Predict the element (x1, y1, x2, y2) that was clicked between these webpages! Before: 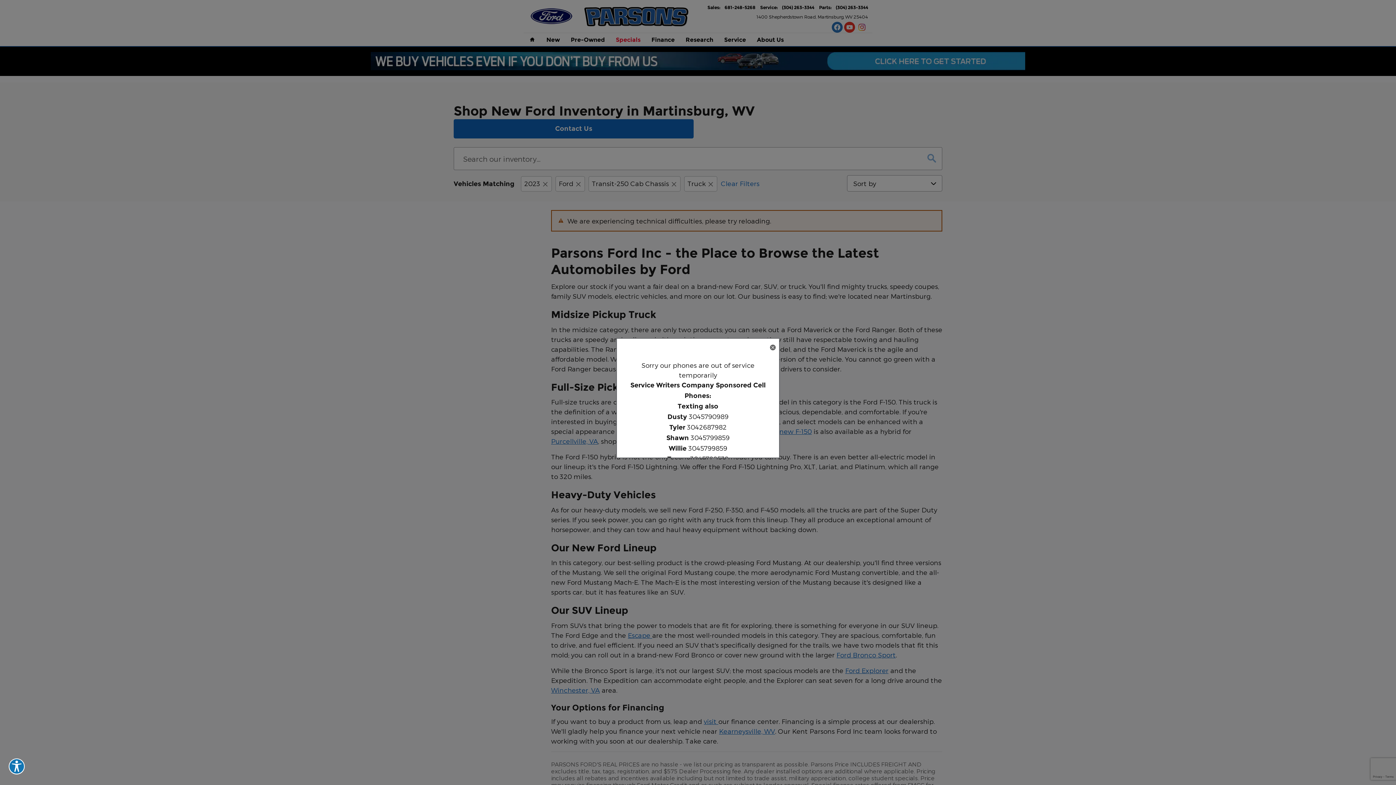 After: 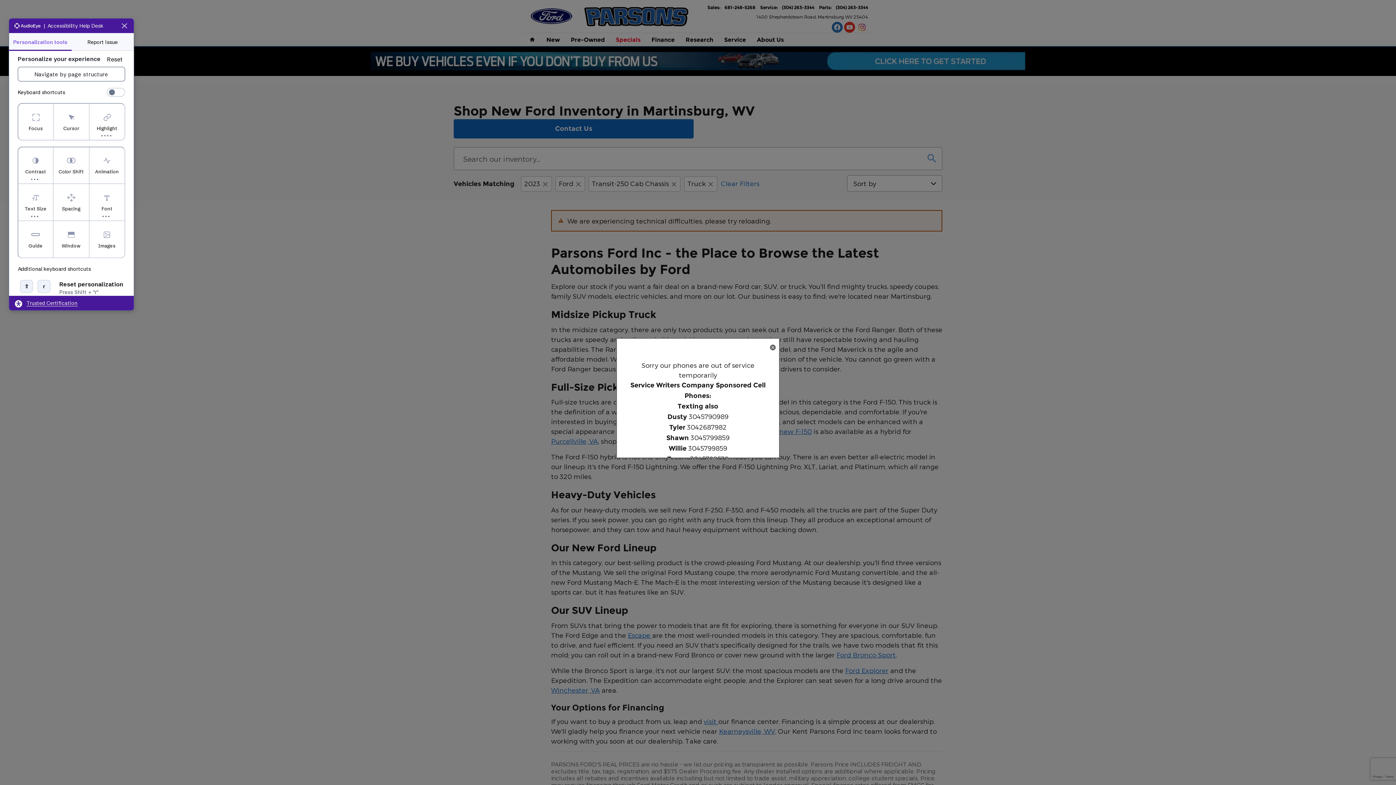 Action: label: Explore your accessibility options bbox: (8, 758, 24, 774)